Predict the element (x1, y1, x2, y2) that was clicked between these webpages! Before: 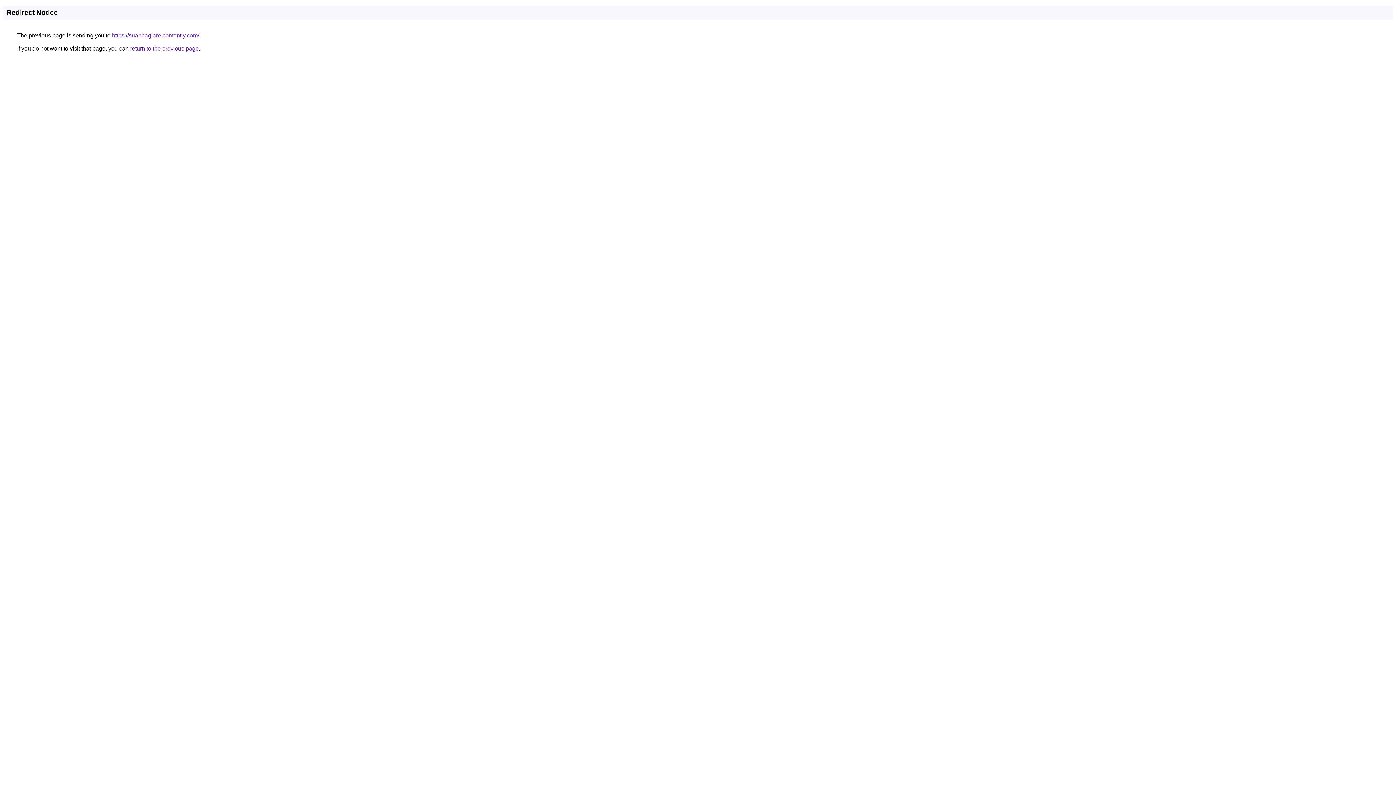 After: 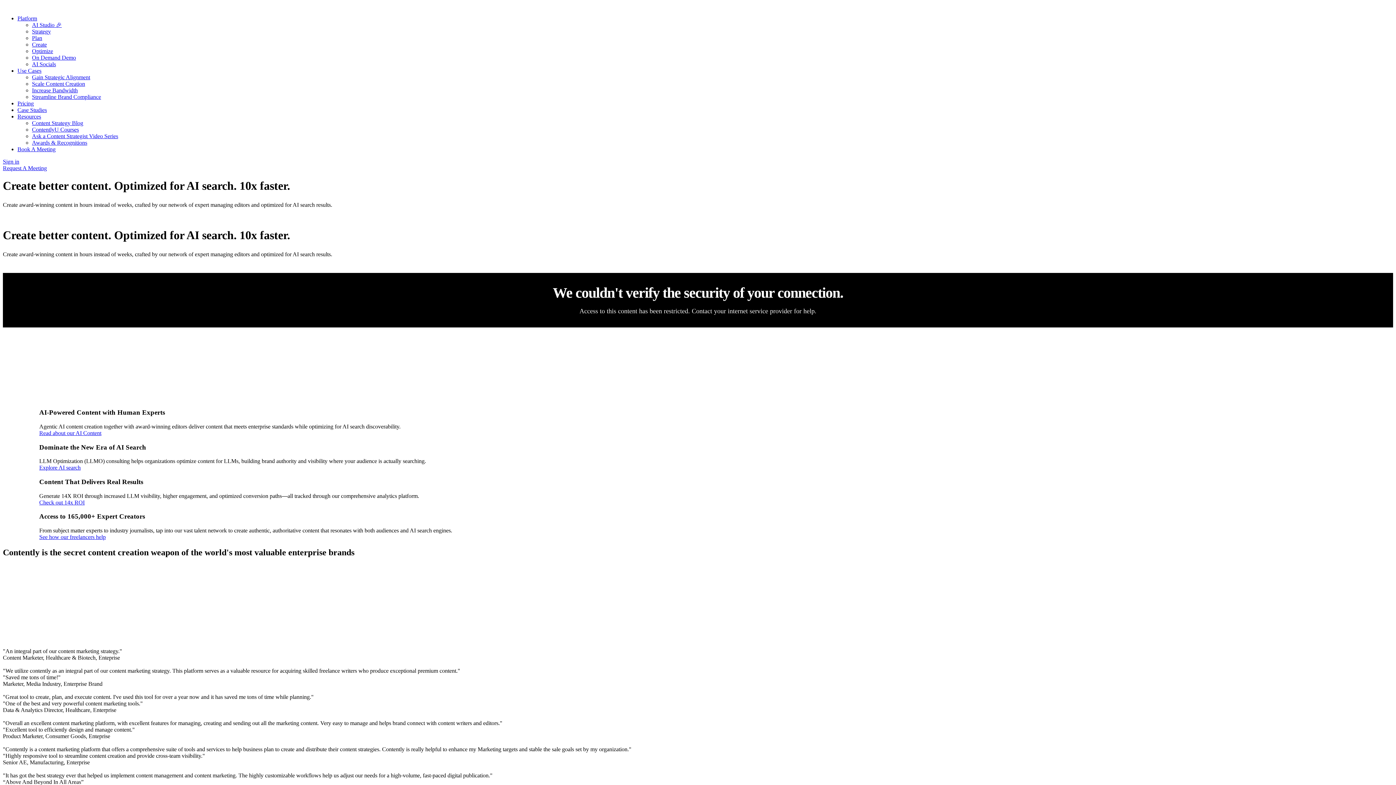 Action: bbox: (112, 32, 199, 38) label: https://suanhagiare.contently.com/